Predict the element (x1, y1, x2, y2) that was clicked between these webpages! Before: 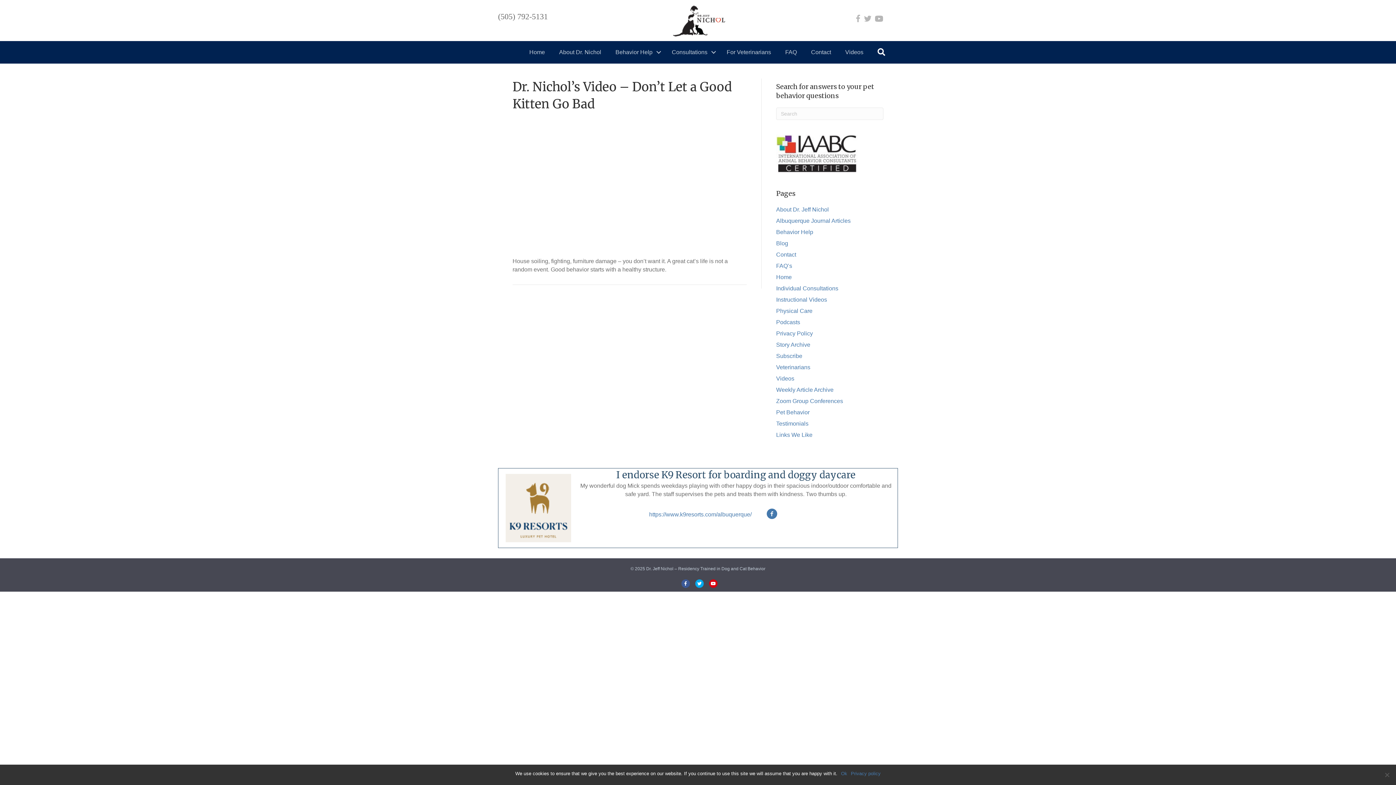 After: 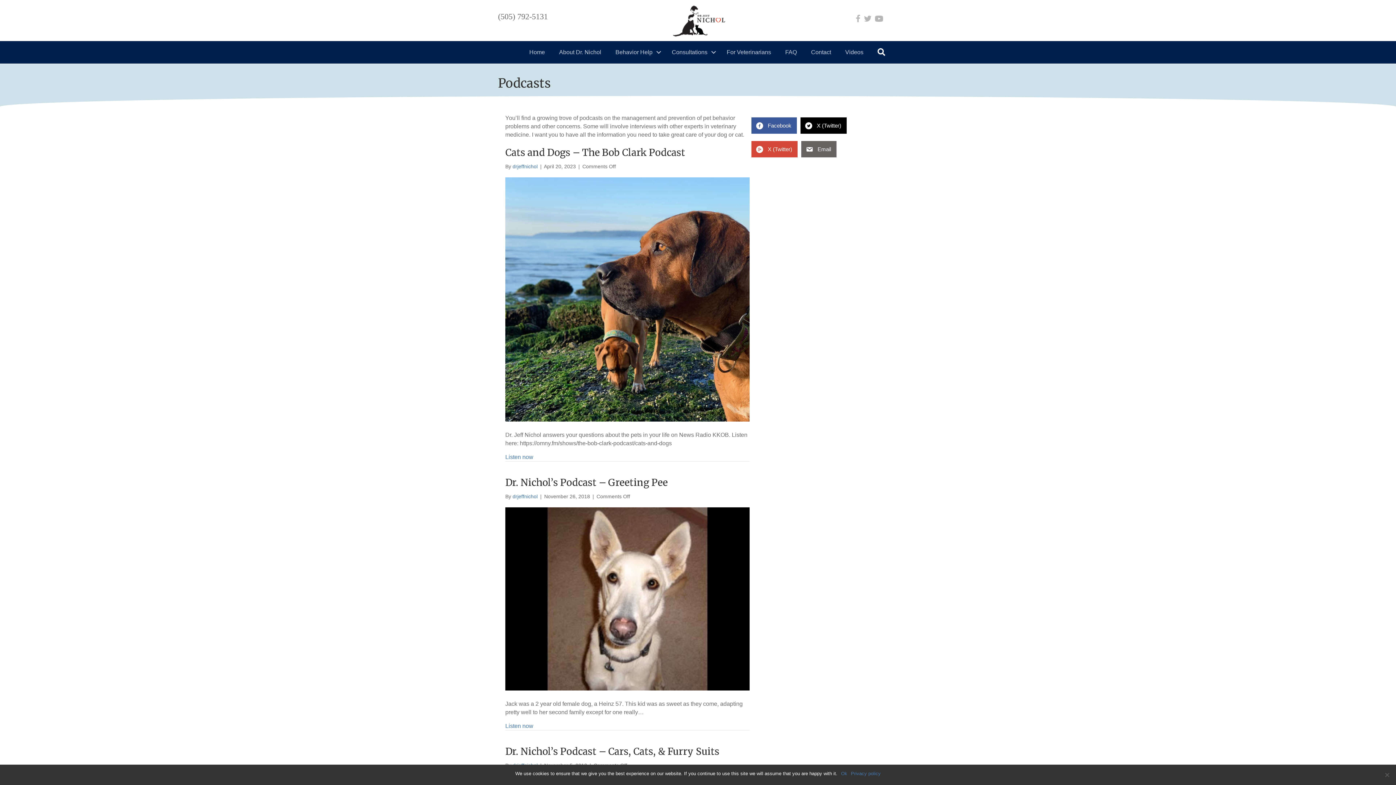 Action: label: Podcasts bbox: (776, 319, 800, 325)